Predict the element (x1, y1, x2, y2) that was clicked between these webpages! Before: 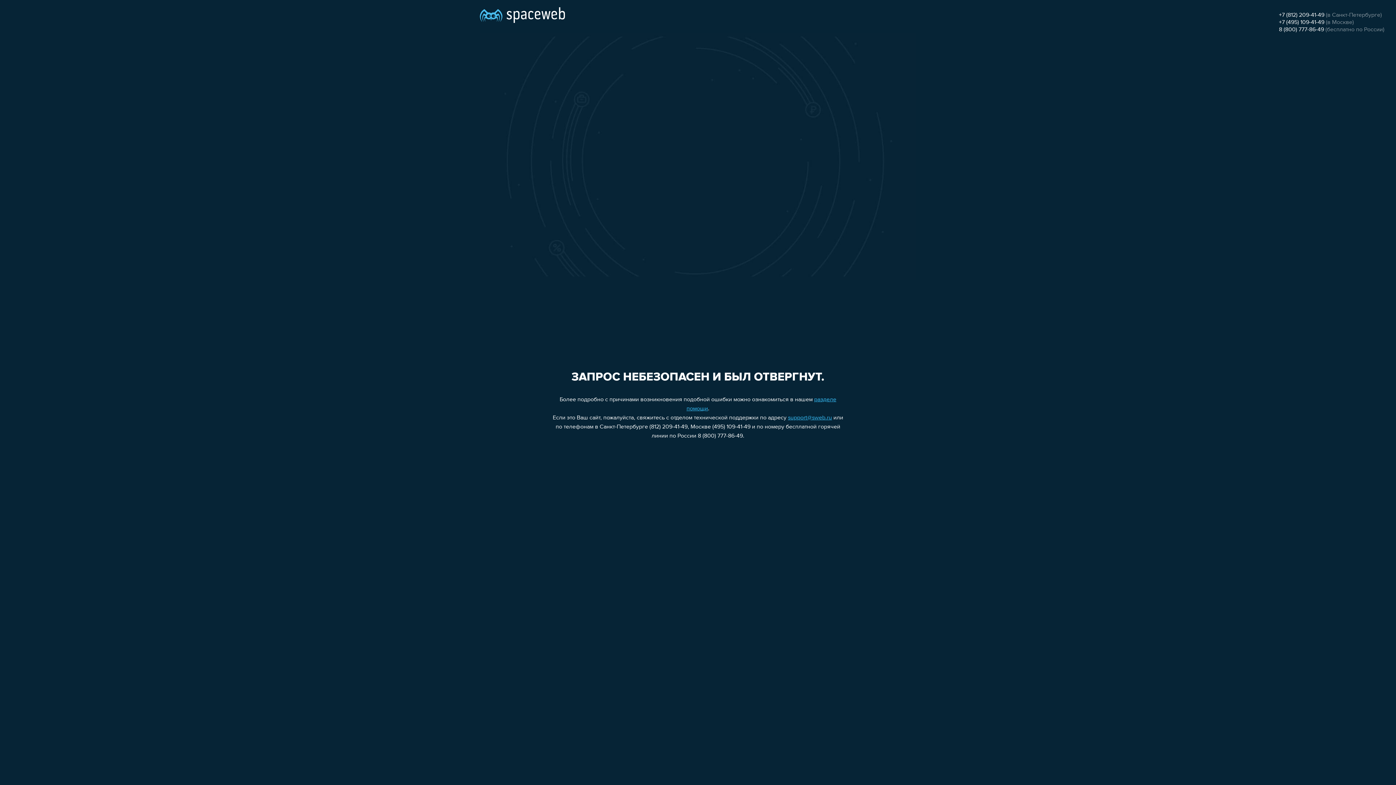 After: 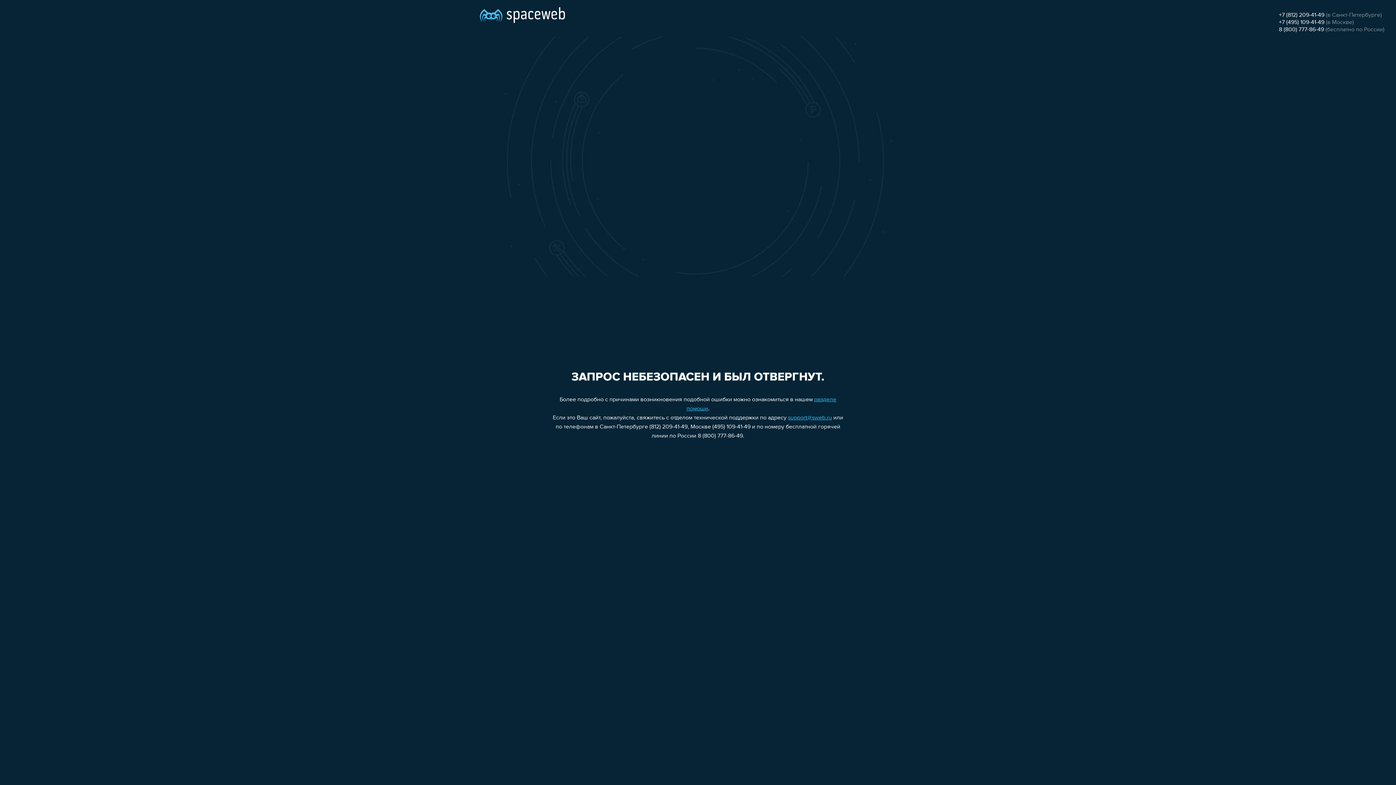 Action: bbox: (1279, 12, 1324, 18) label: +7 (812) 209-41-49